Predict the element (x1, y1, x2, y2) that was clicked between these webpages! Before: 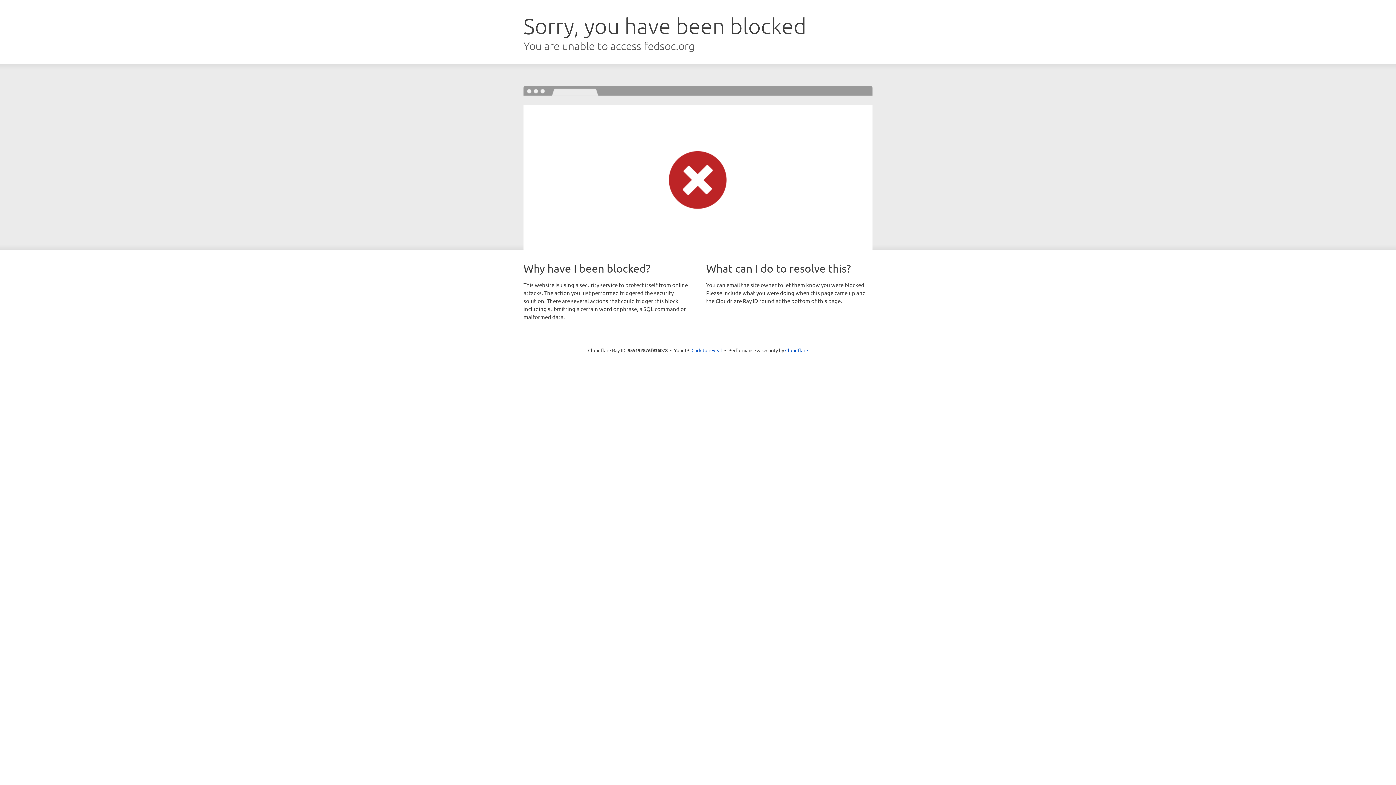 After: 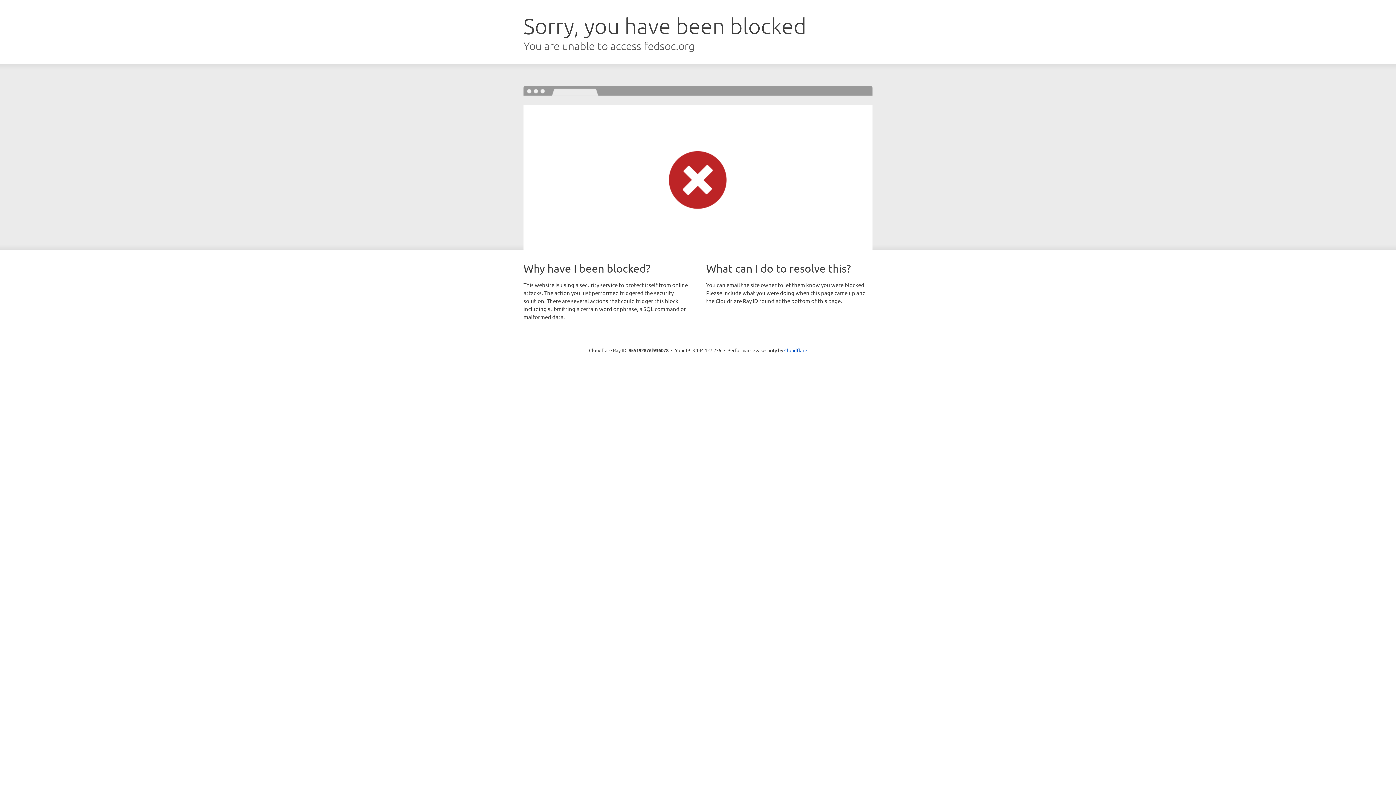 Action: label: Click to reveal bbox: (691, 346, 722, 353)